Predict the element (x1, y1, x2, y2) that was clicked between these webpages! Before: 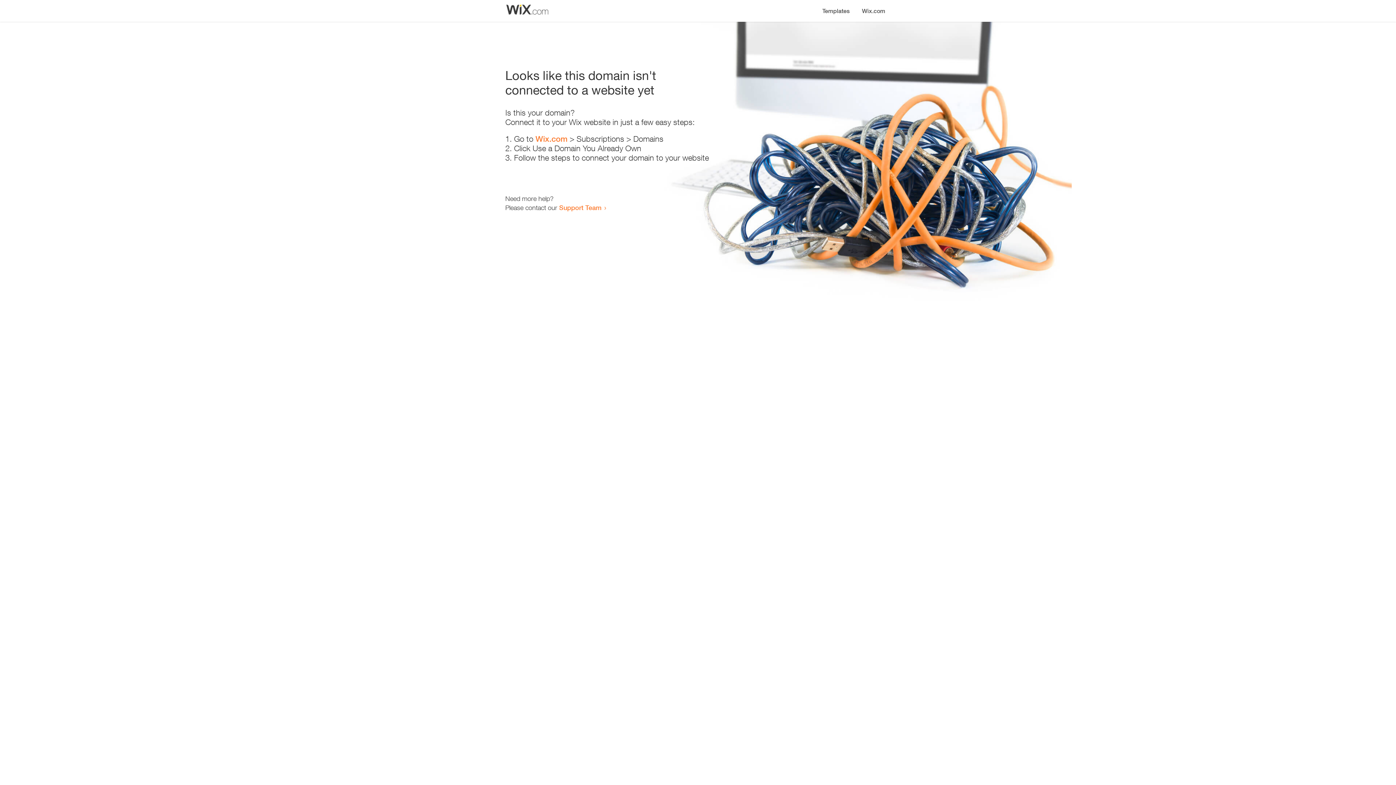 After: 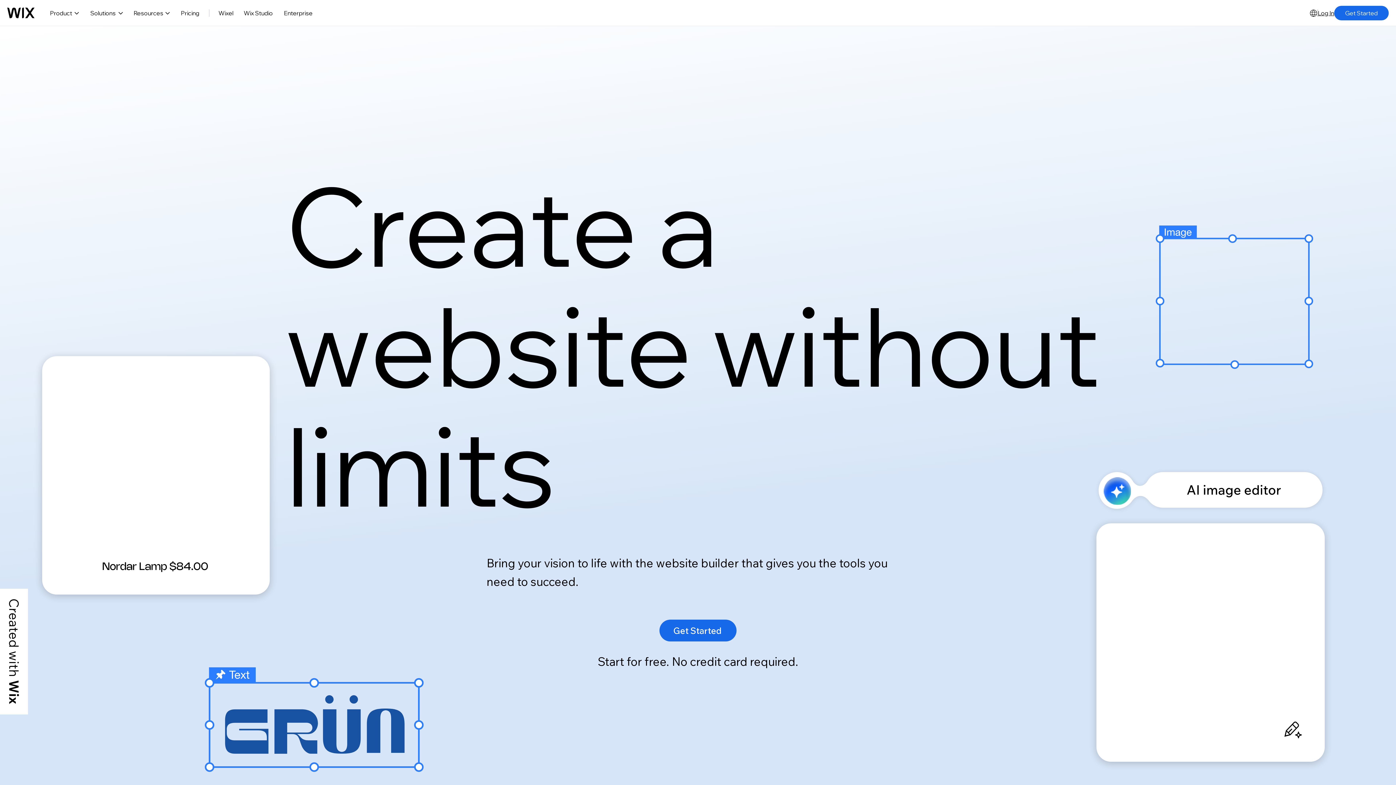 Action: label: Wix.com bbox: (856, 0, 890, 14)